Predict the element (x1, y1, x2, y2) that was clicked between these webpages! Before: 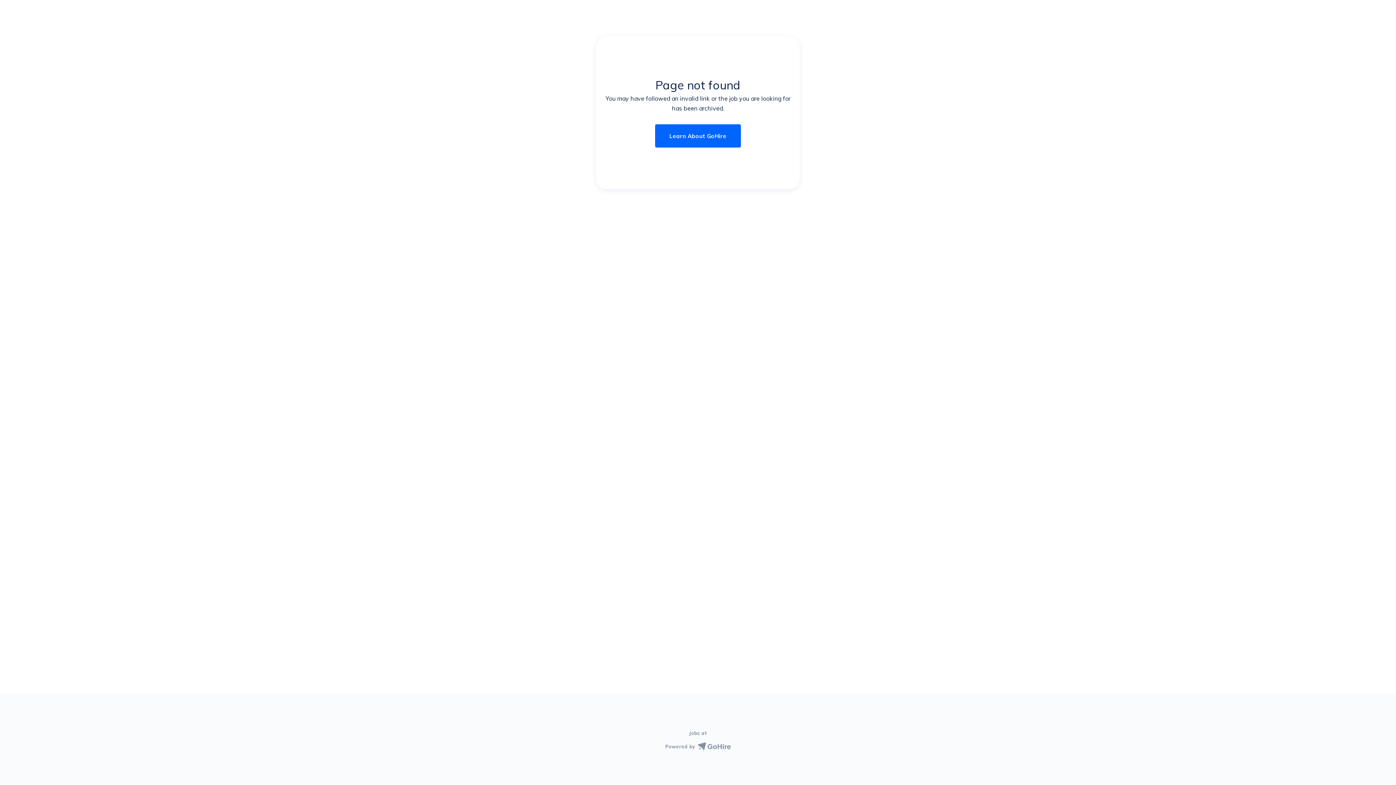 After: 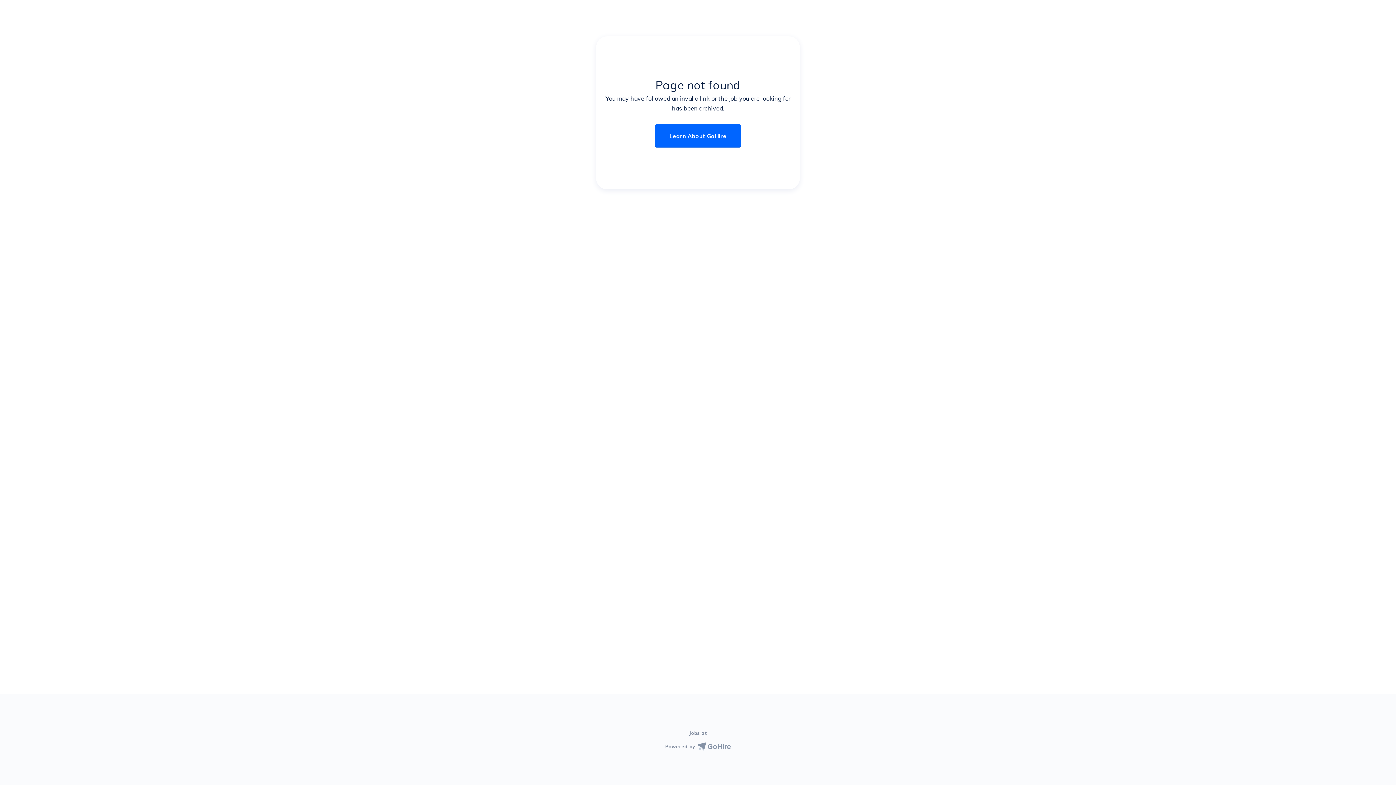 Action: label: Learn About GoHire bbox: (655, 124, 741, 147)